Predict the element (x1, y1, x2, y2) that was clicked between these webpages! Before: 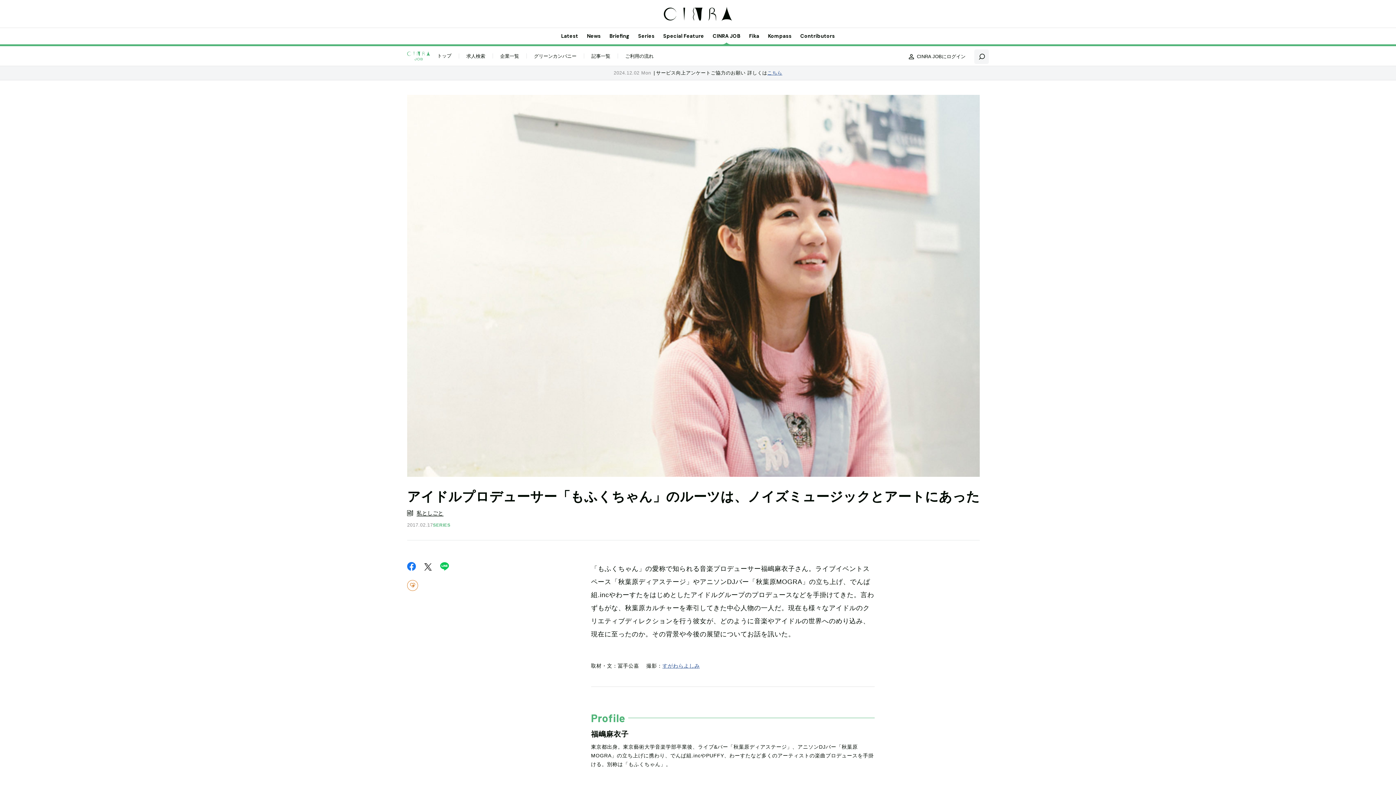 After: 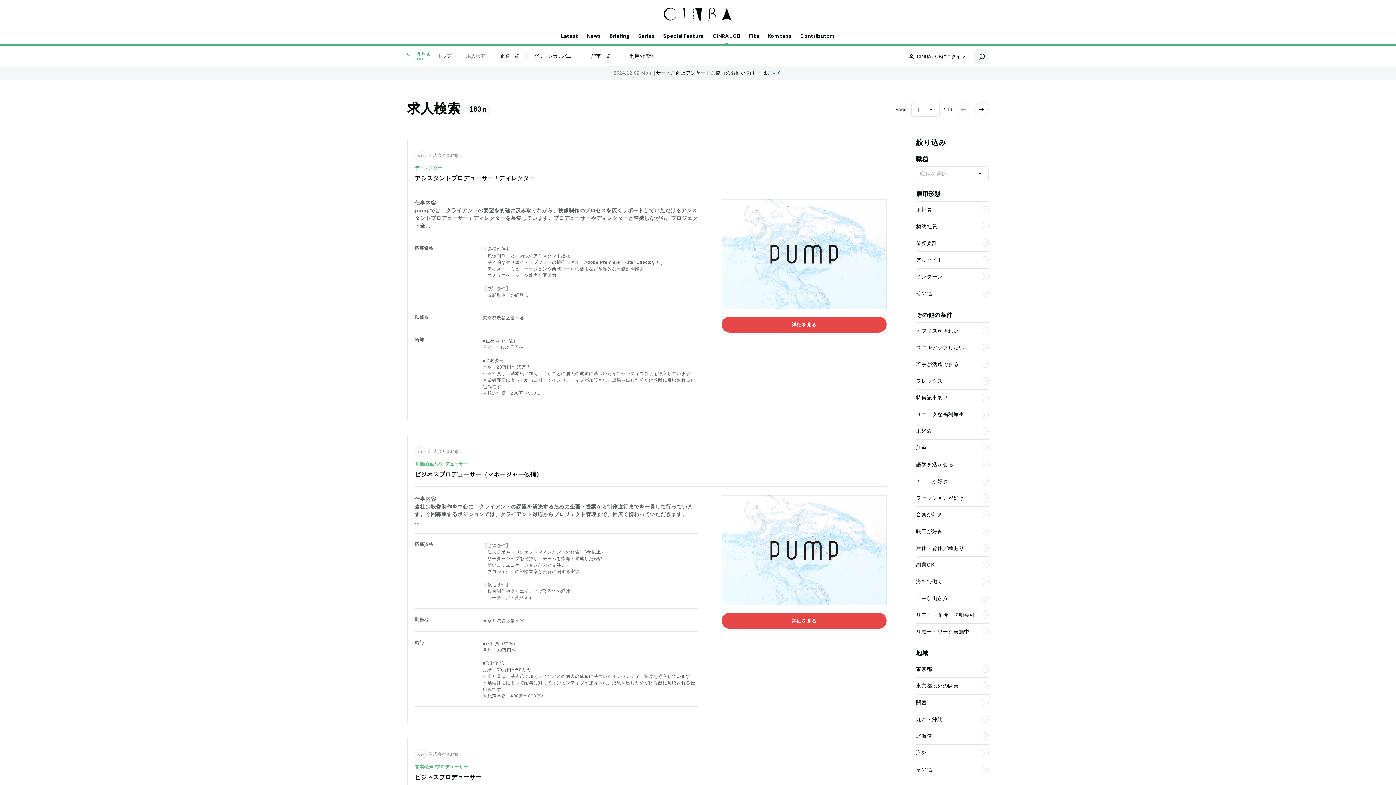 Action: bbox: (466, 53, 485, 58) label: 求人検索